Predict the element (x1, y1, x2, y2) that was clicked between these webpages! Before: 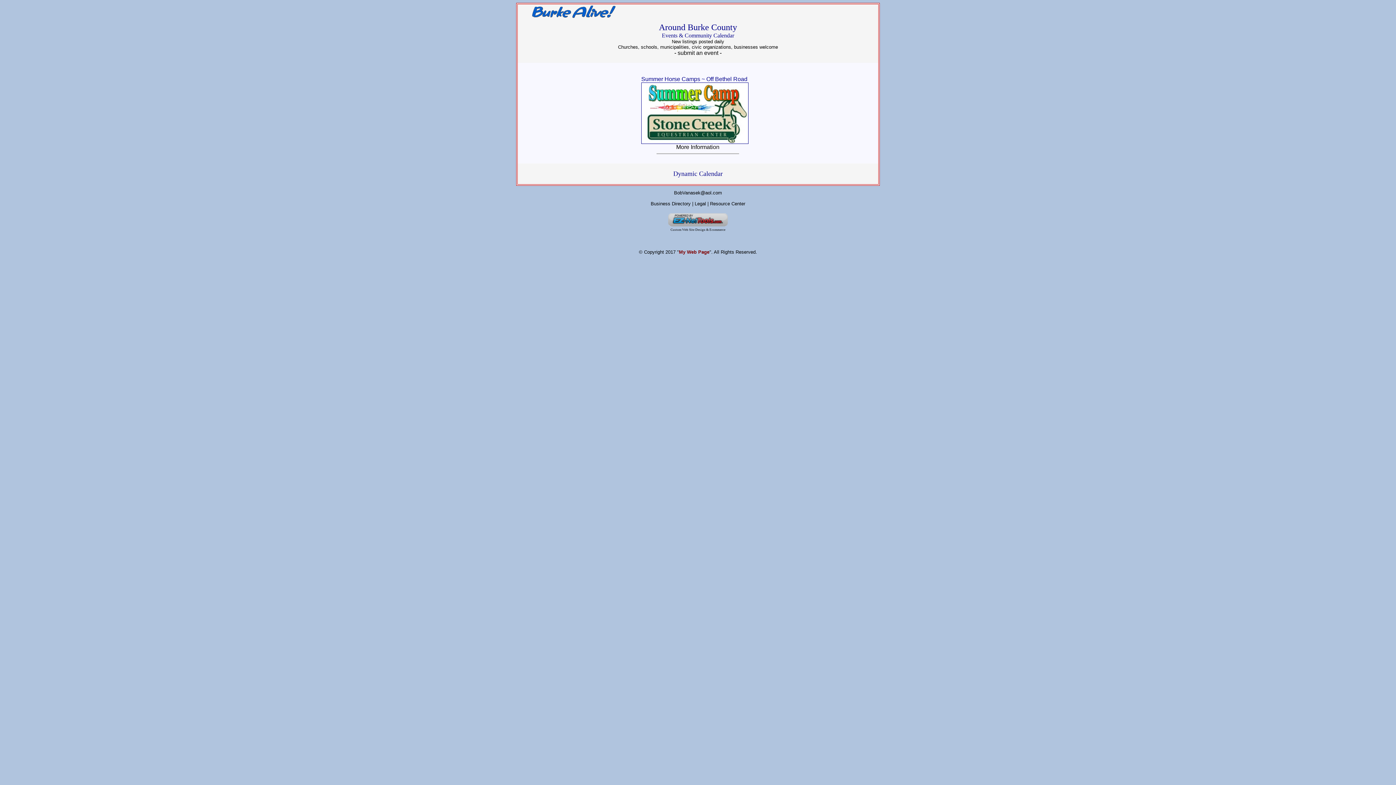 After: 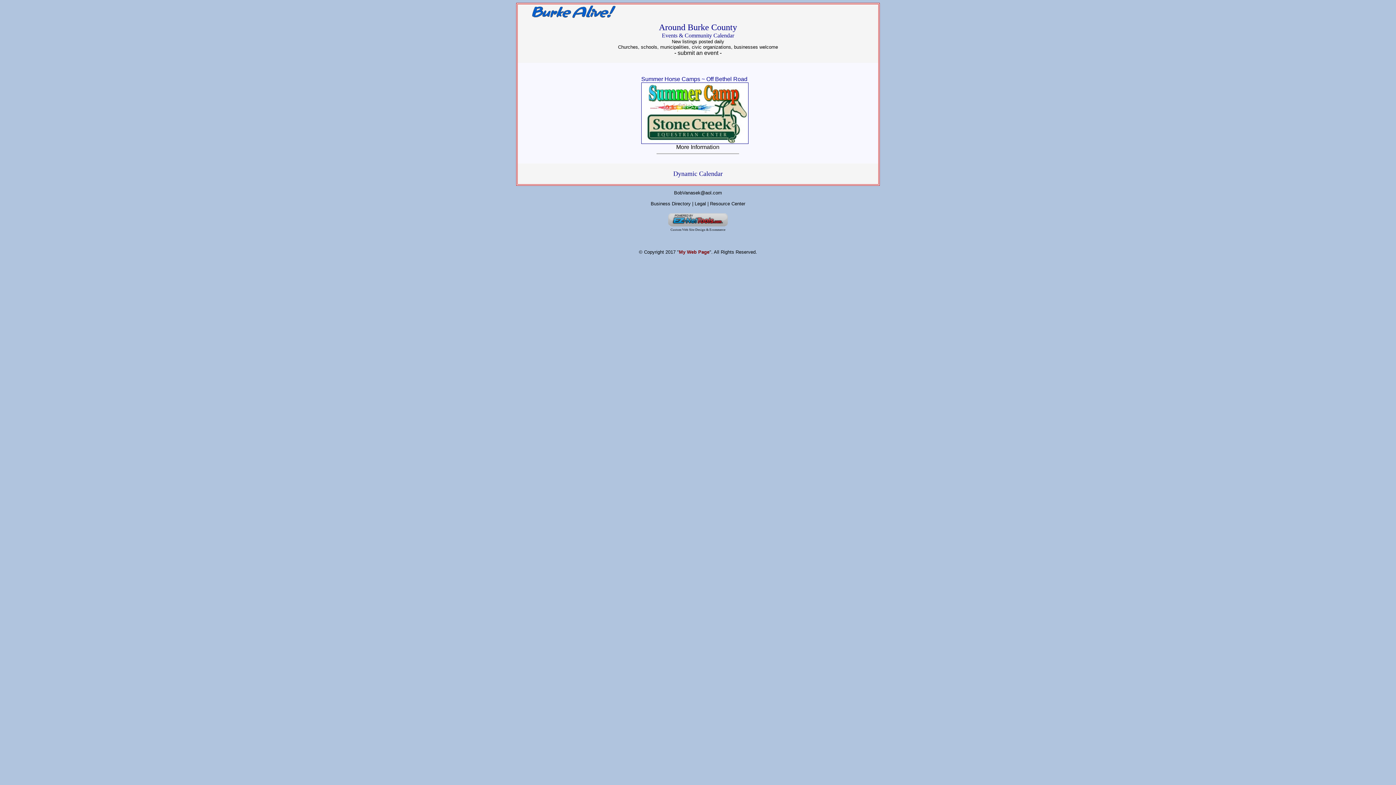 Action: bbox: (694, 201, 706, 206) label: Legal